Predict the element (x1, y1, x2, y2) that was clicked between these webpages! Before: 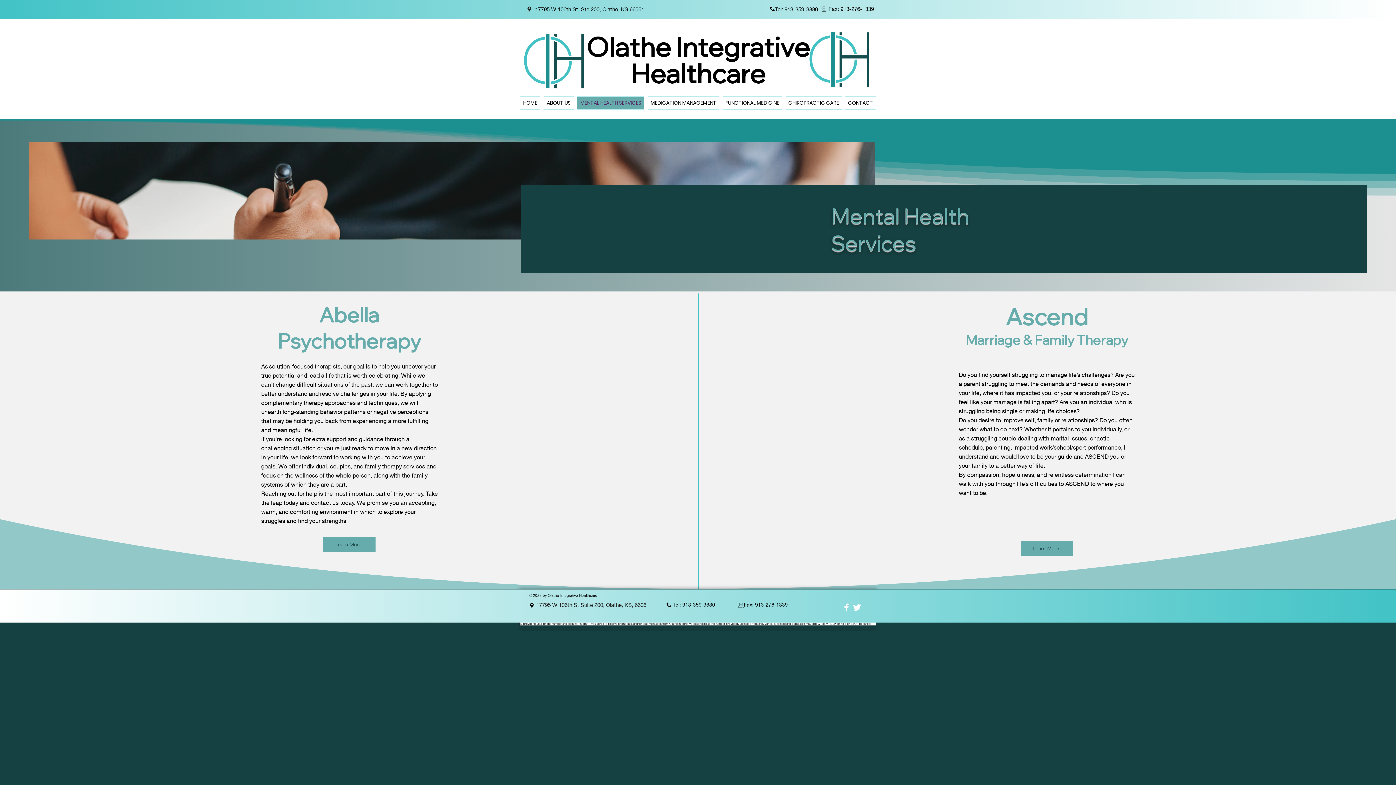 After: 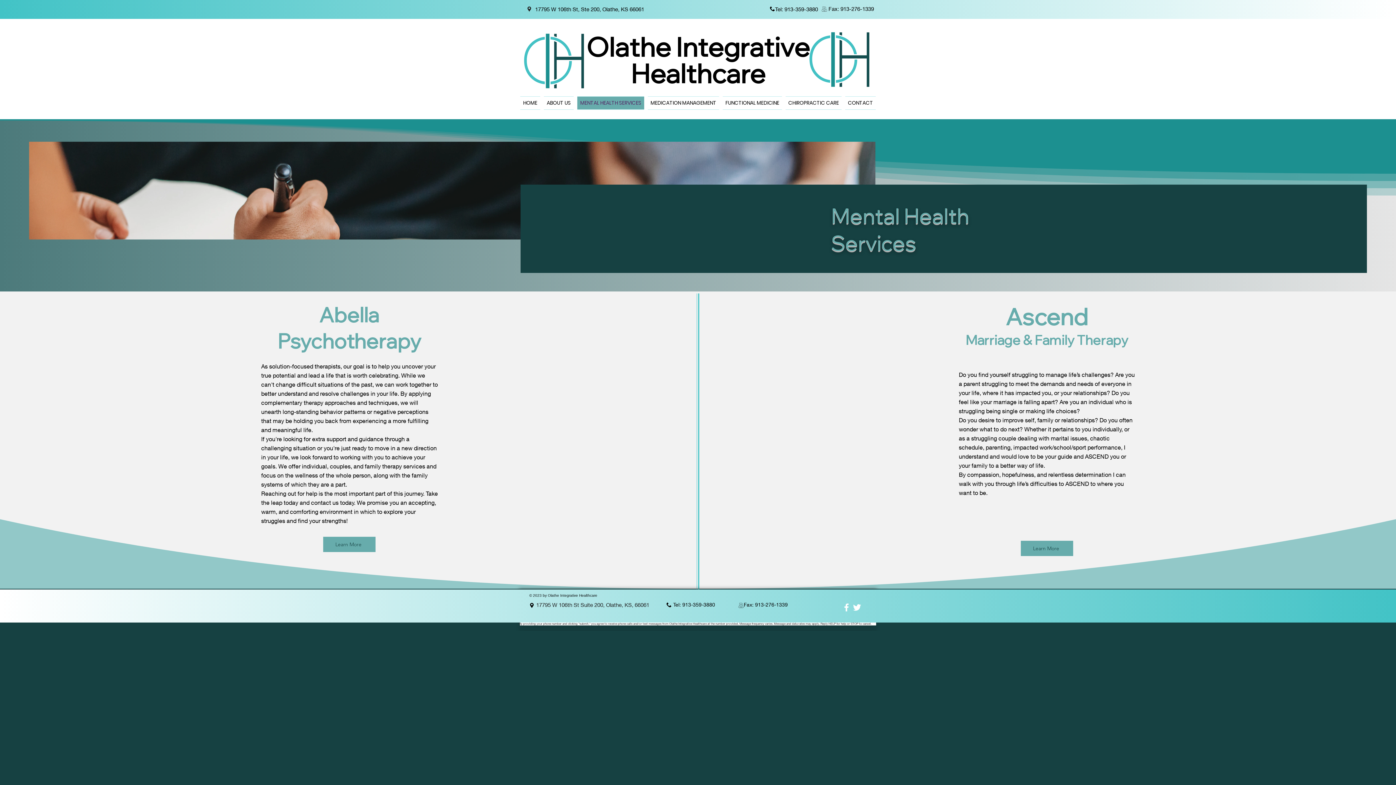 Action: label: MENTAL HEALTH SERVICES bbox: (575, 96, 646, 109)